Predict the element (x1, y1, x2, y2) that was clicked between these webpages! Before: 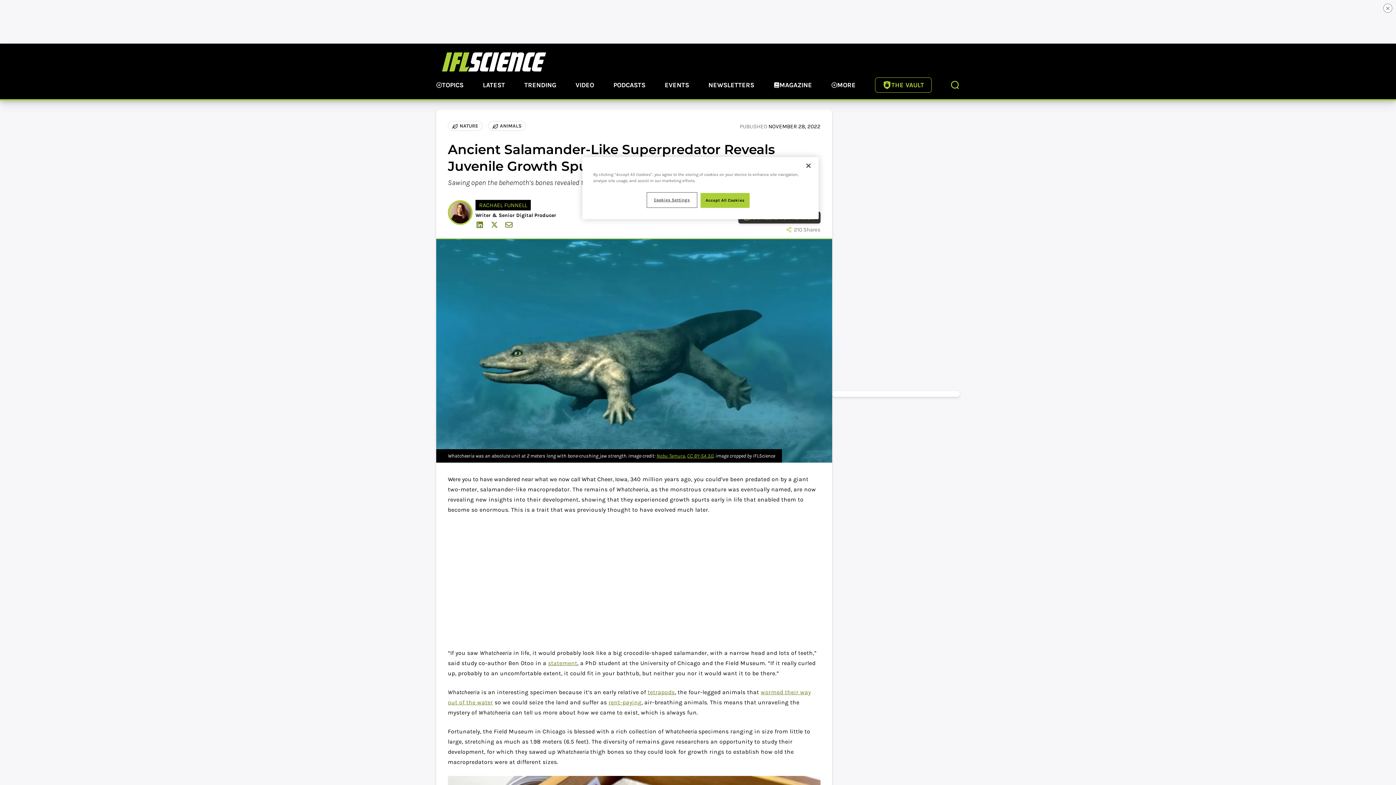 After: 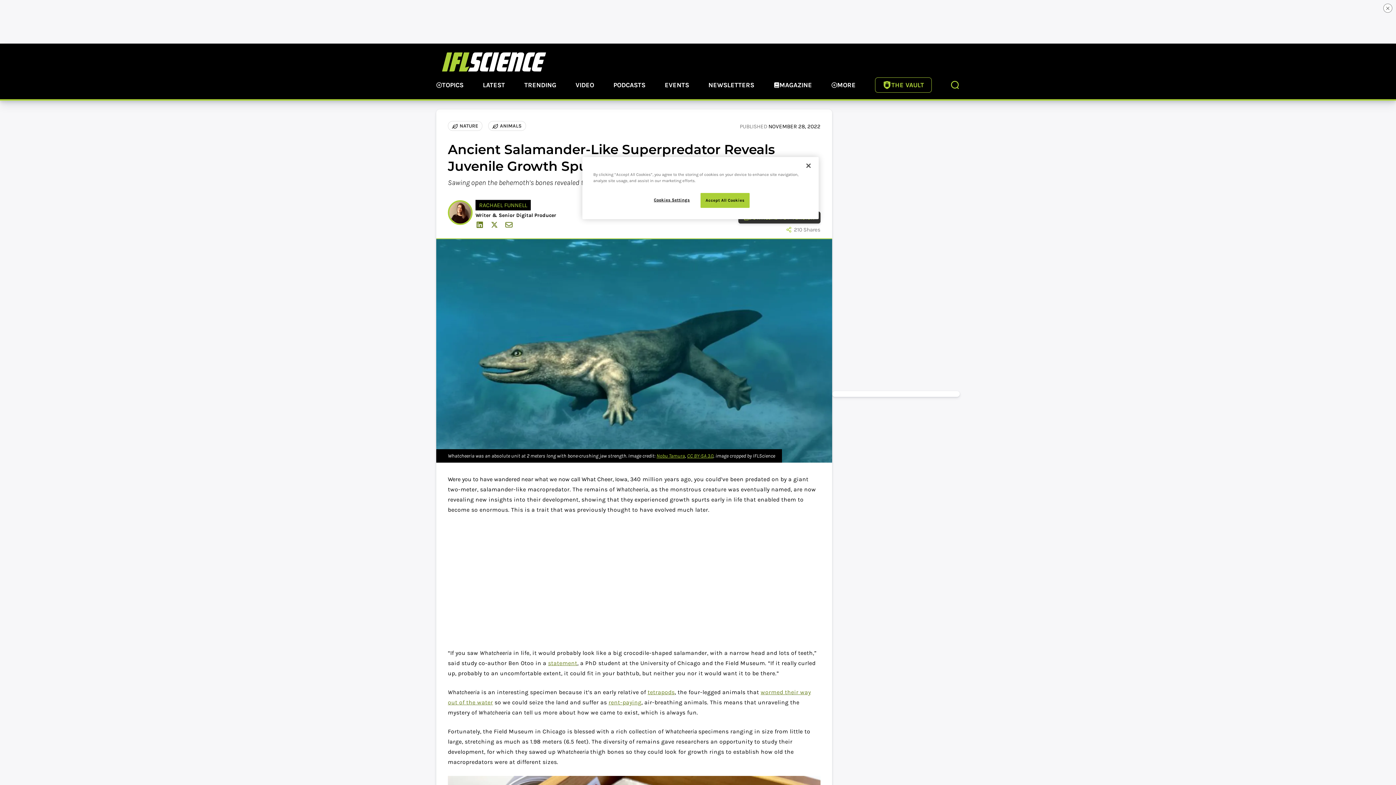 Action: label: statement bbox: (548, 660, 577, 666)